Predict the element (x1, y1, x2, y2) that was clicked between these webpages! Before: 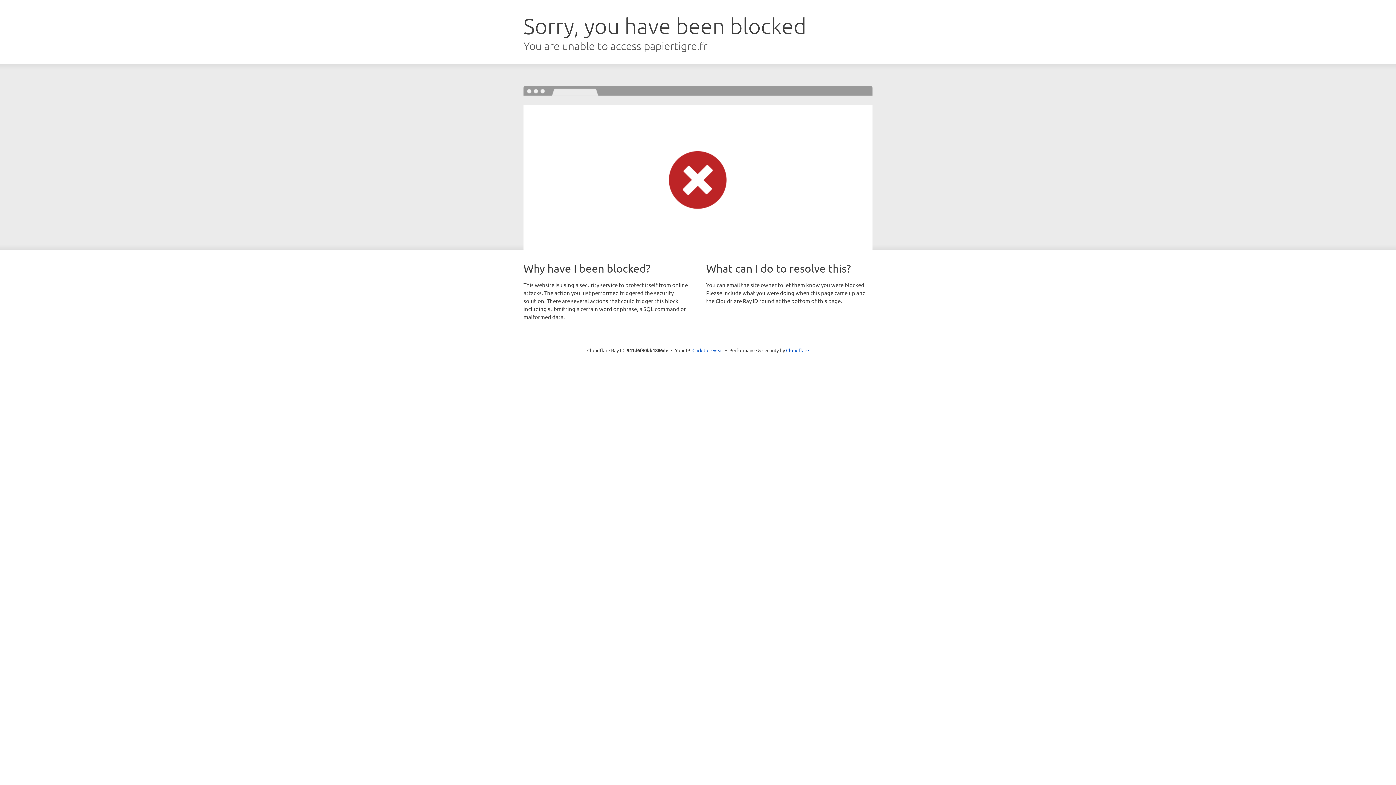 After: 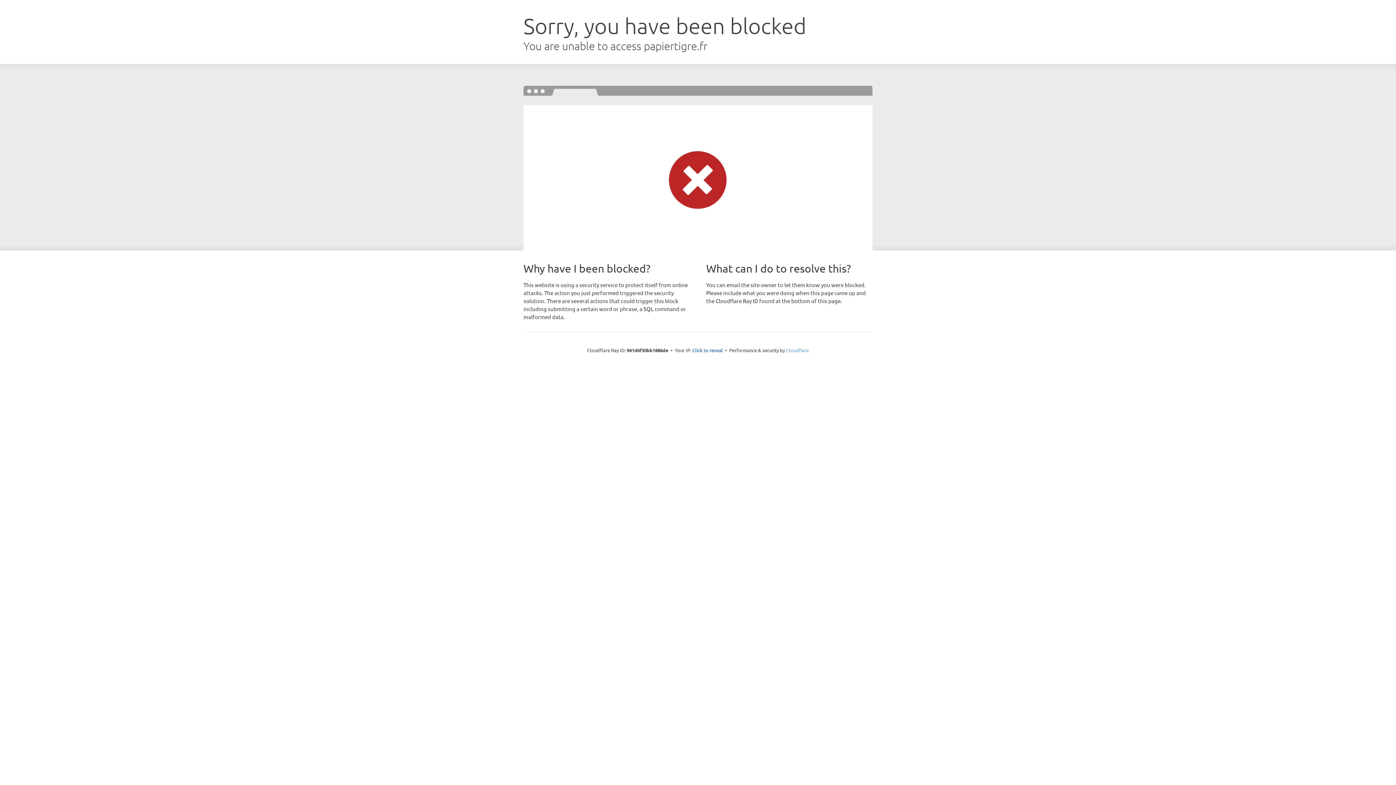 Action: bbox: (786, 347, 809, 353) label: Cloudflare